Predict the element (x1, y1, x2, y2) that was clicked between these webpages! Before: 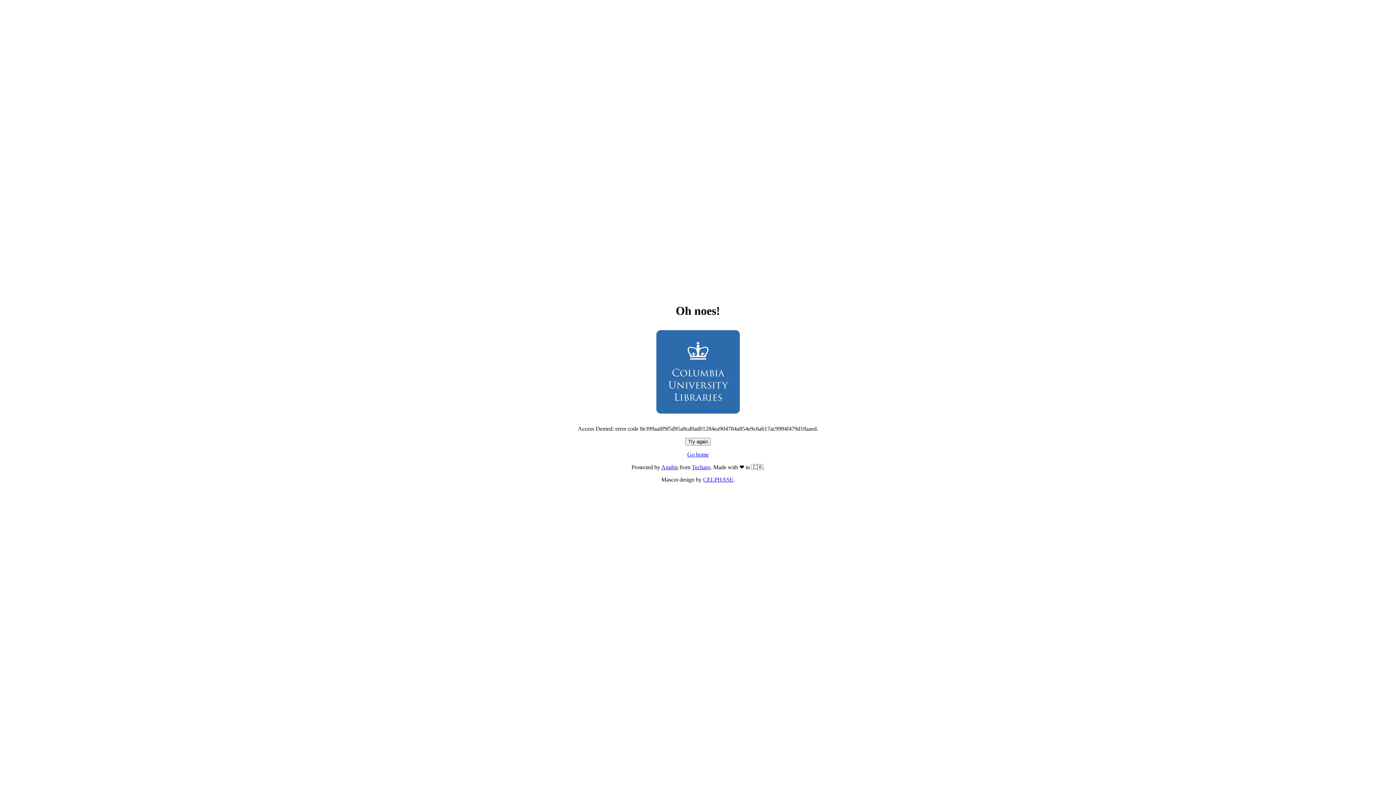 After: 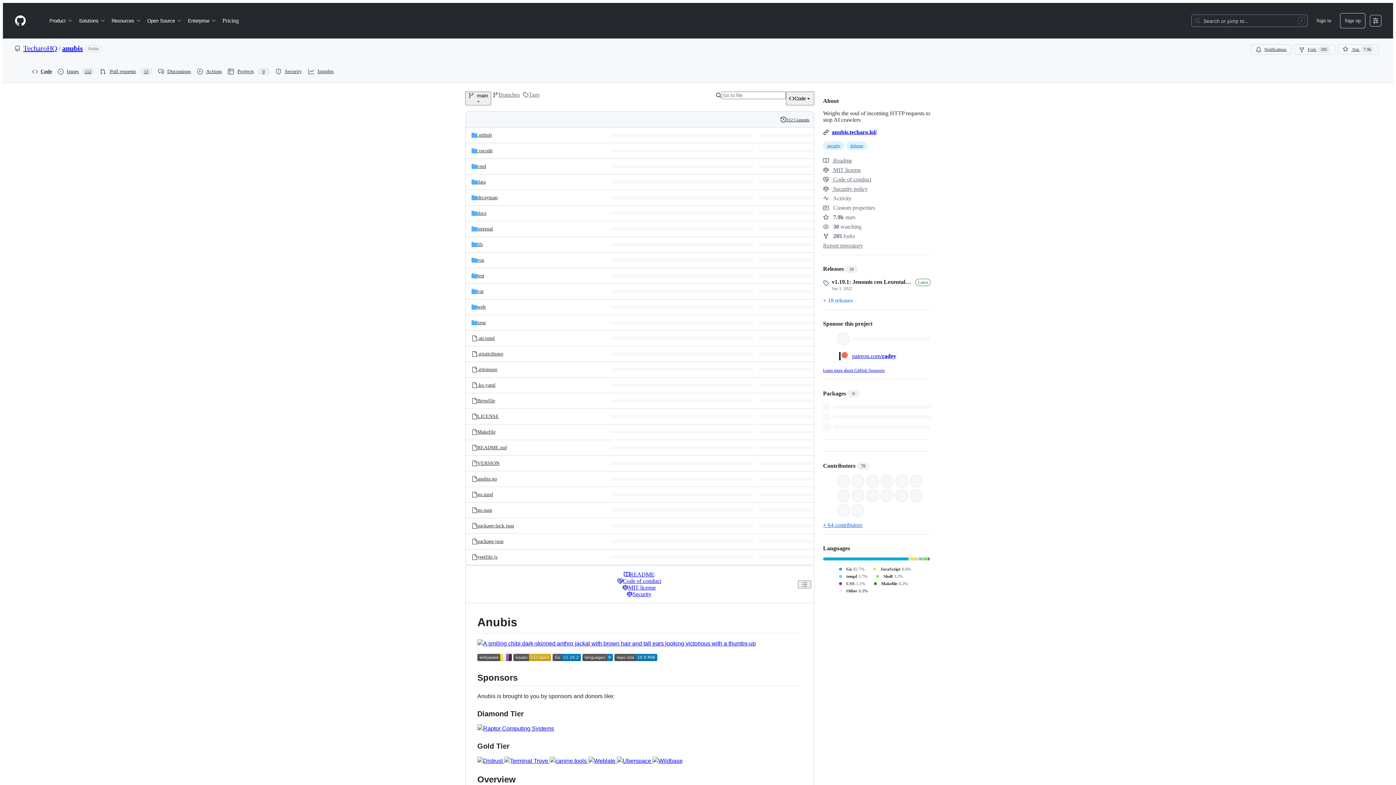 Action: bbox: (661, 464, 678, 470) label: Anubis